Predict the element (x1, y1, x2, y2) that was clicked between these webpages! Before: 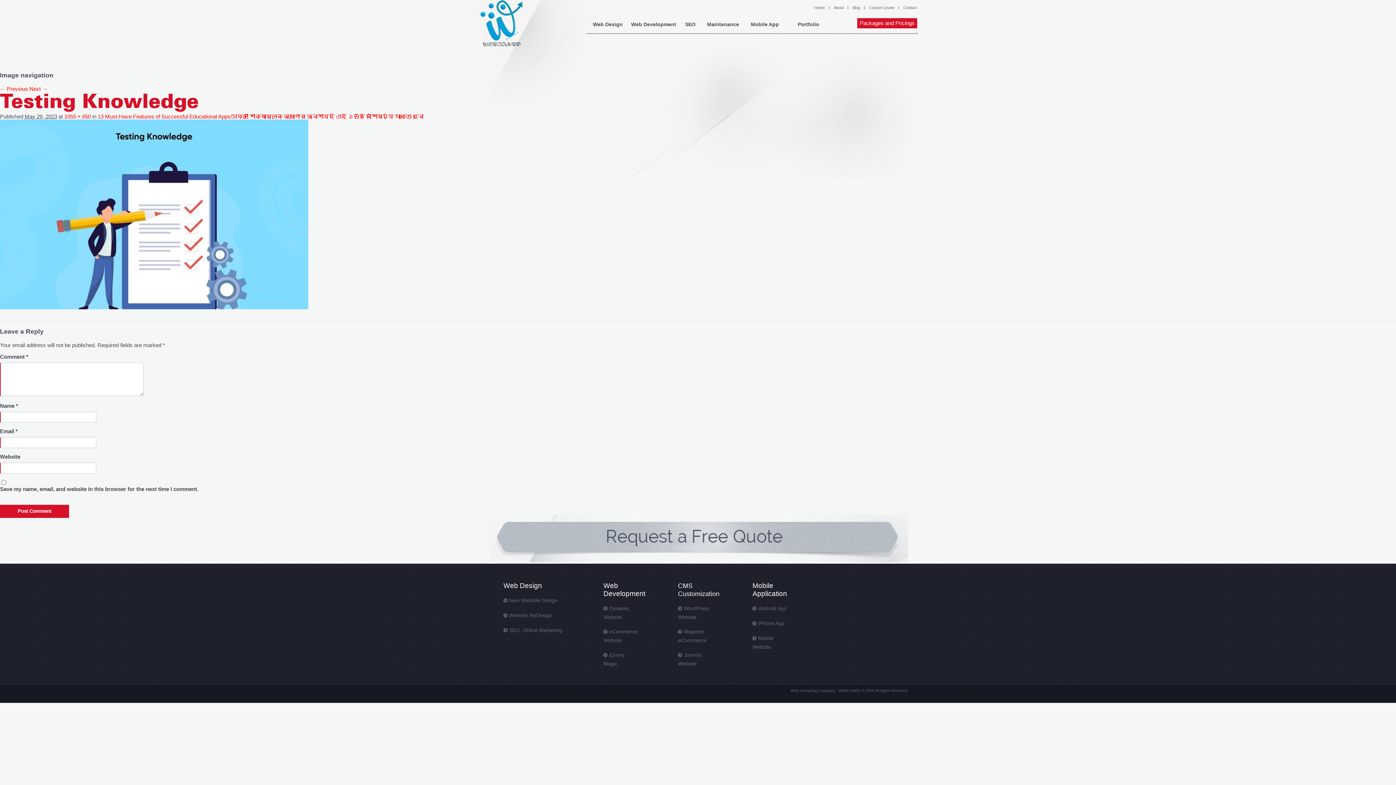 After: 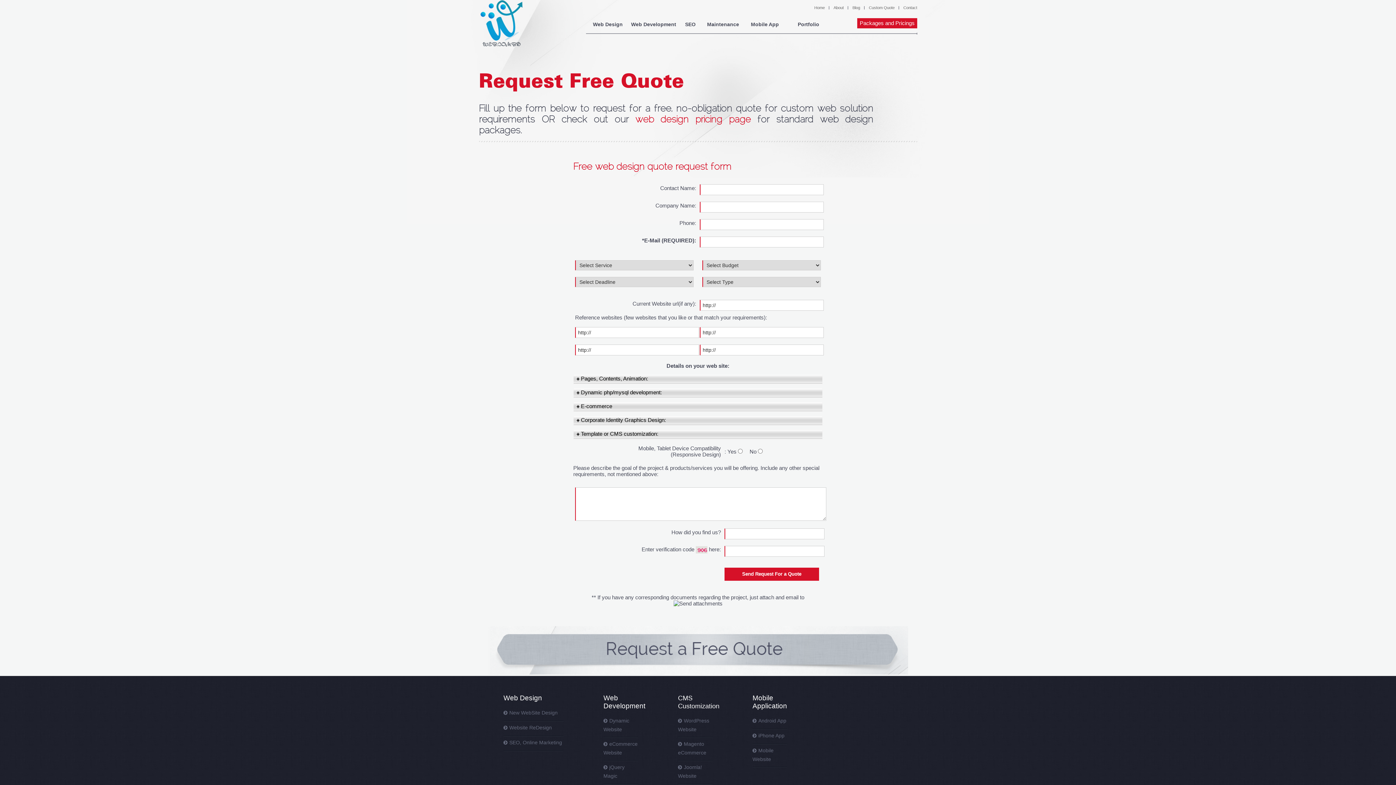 Action: bbox: (484, 514, 911, 564)